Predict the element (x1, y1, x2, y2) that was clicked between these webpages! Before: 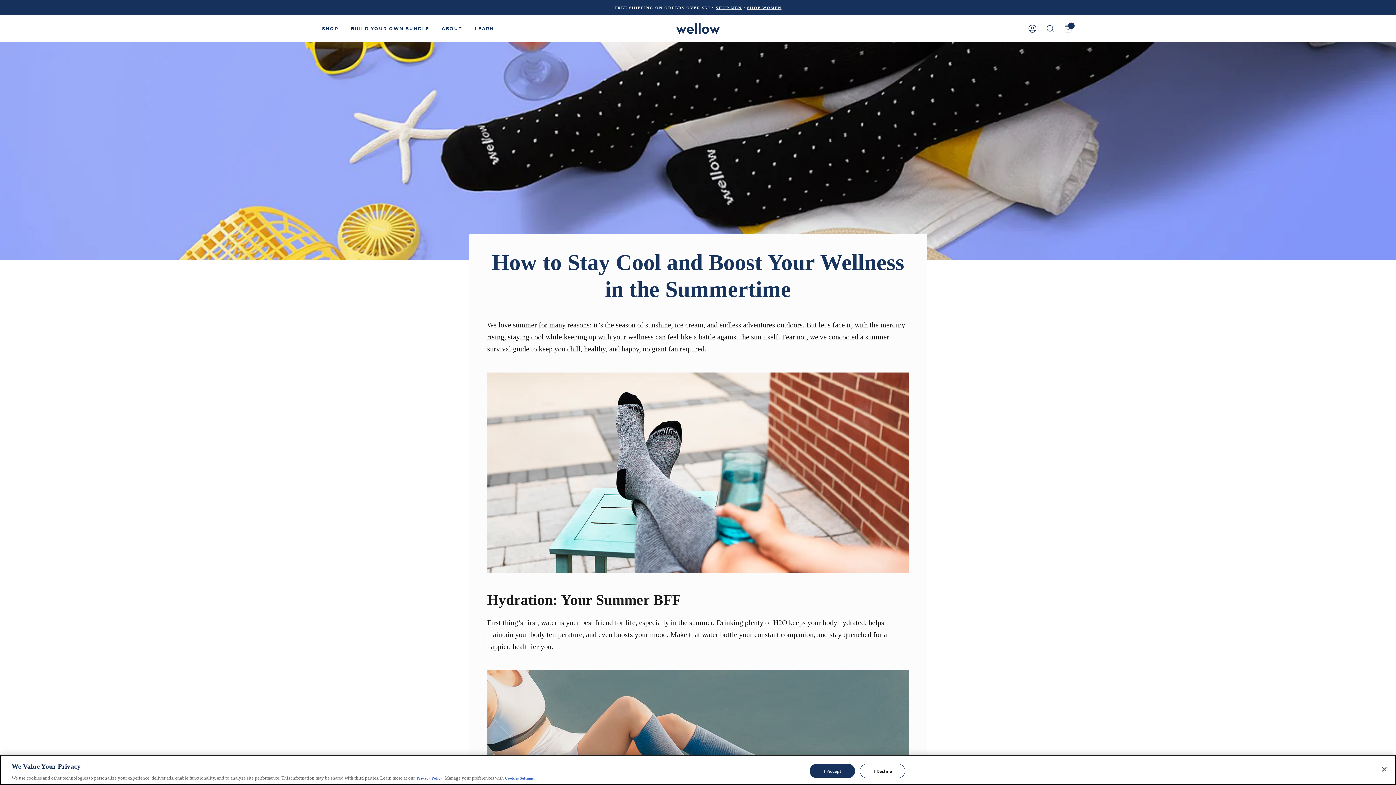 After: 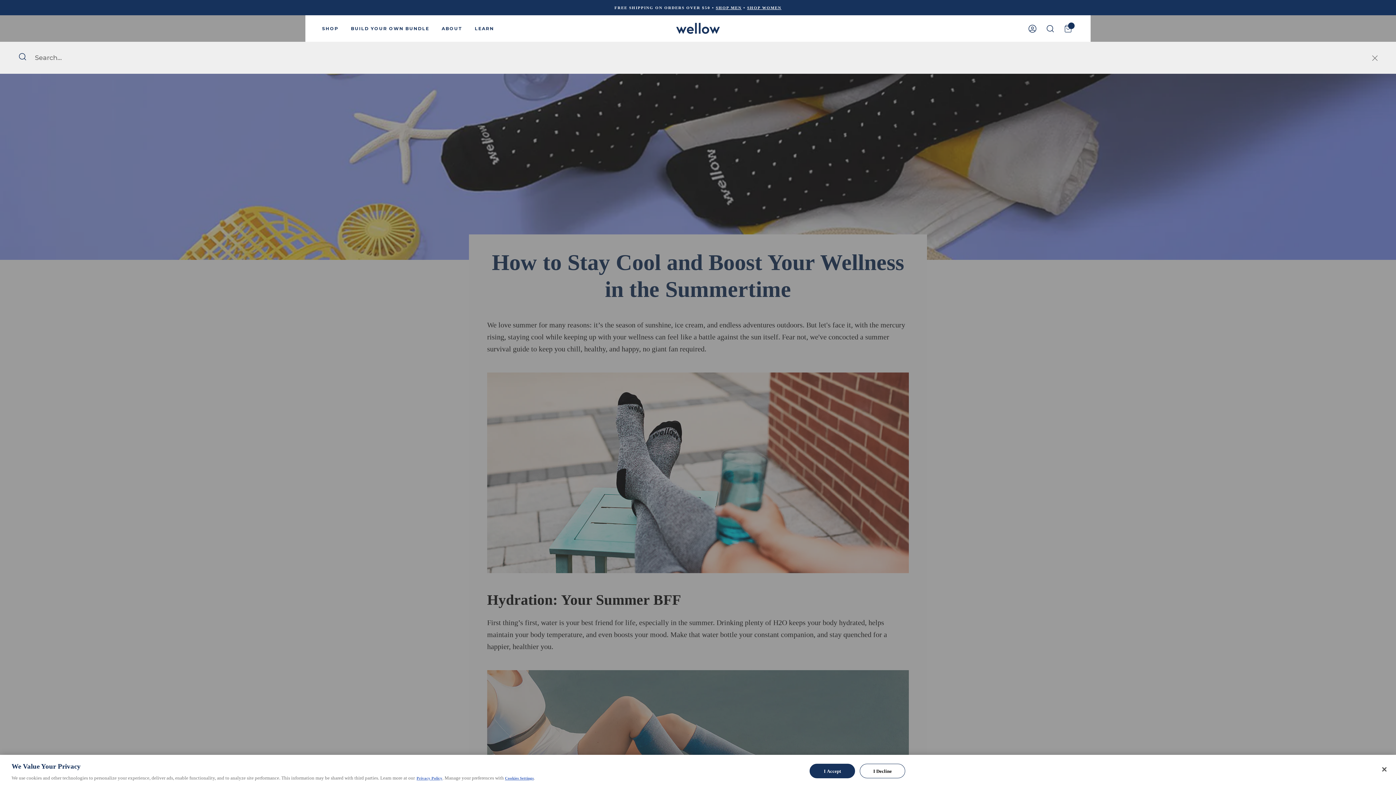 Action: label: Search bbox: (1046, 23, 1054, 33)